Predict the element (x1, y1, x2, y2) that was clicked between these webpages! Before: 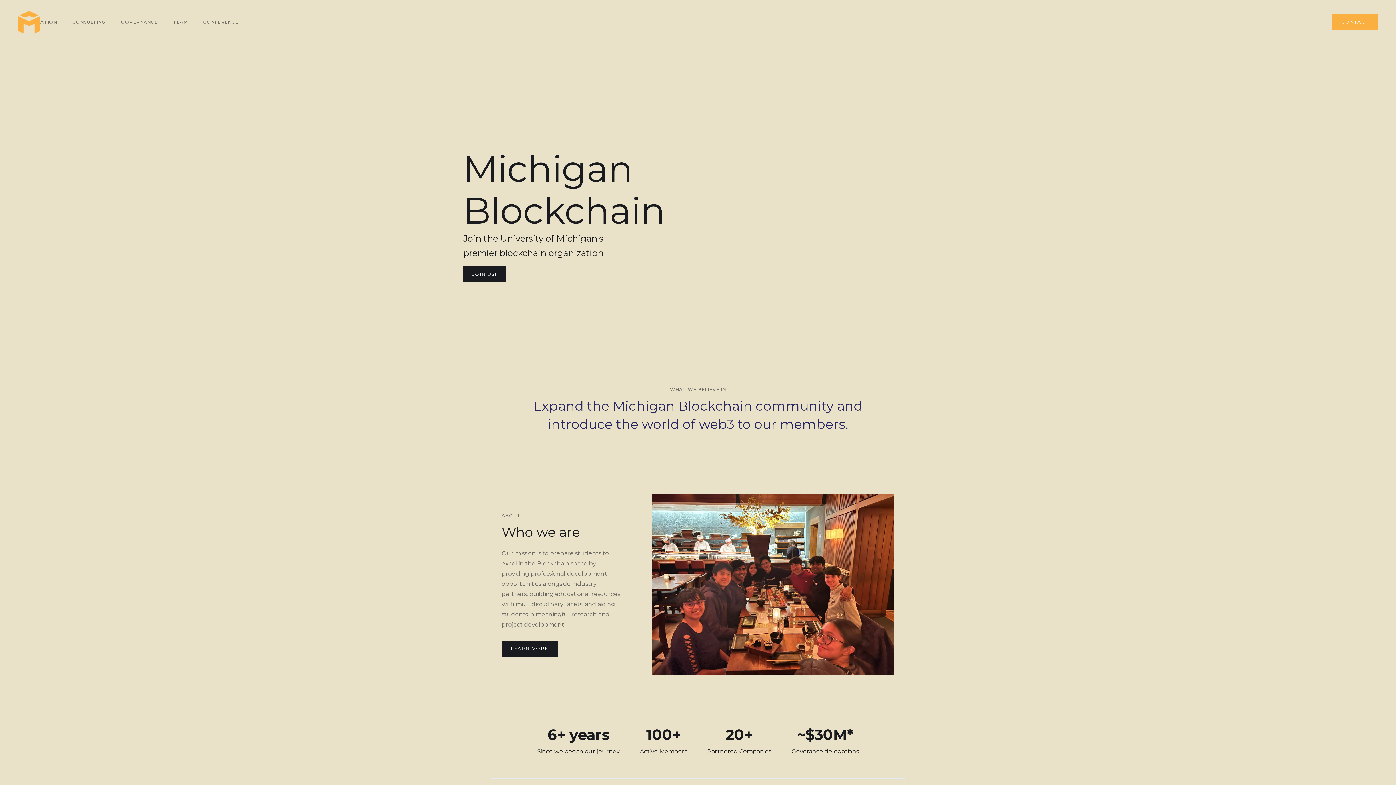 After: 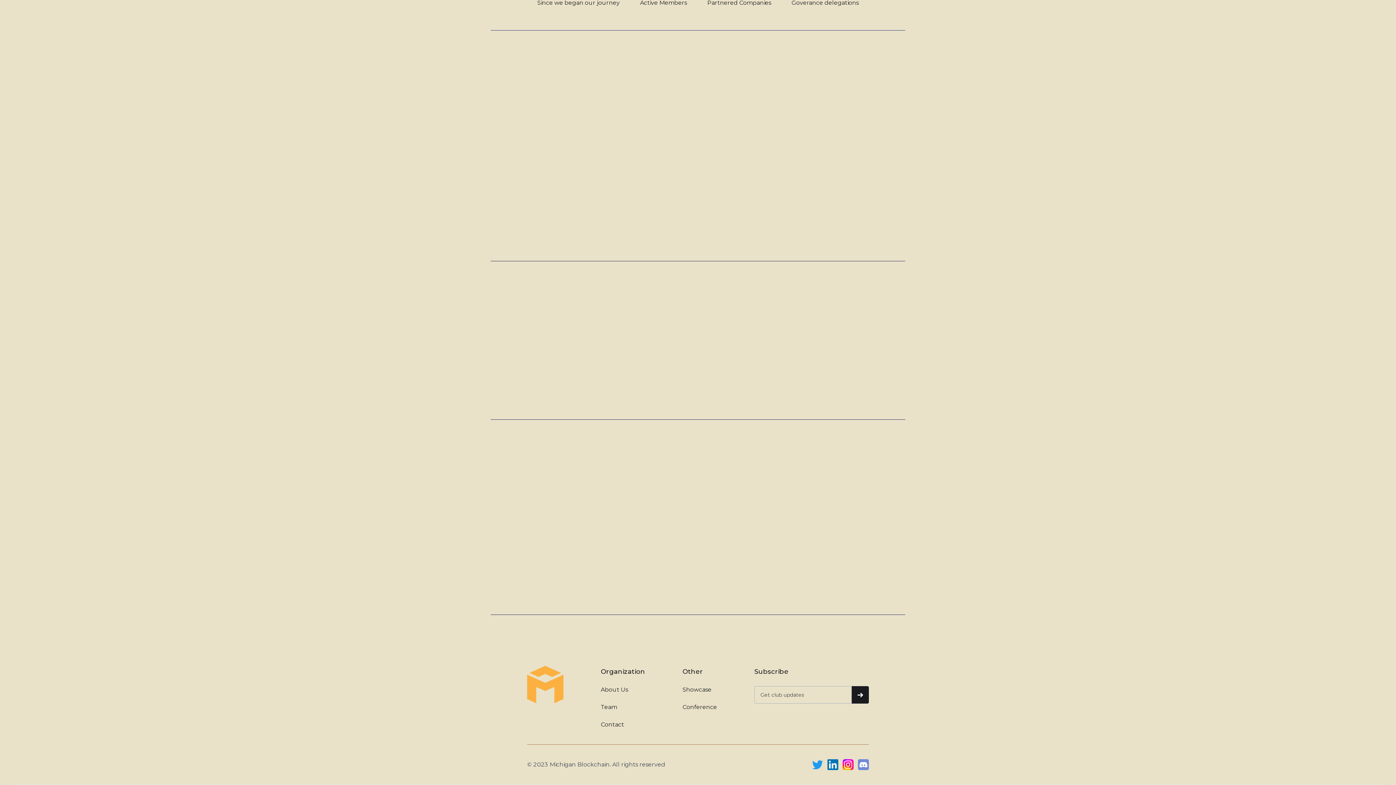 Action: label: GOVERNANCE bbox: (113, 14, 165, 29)